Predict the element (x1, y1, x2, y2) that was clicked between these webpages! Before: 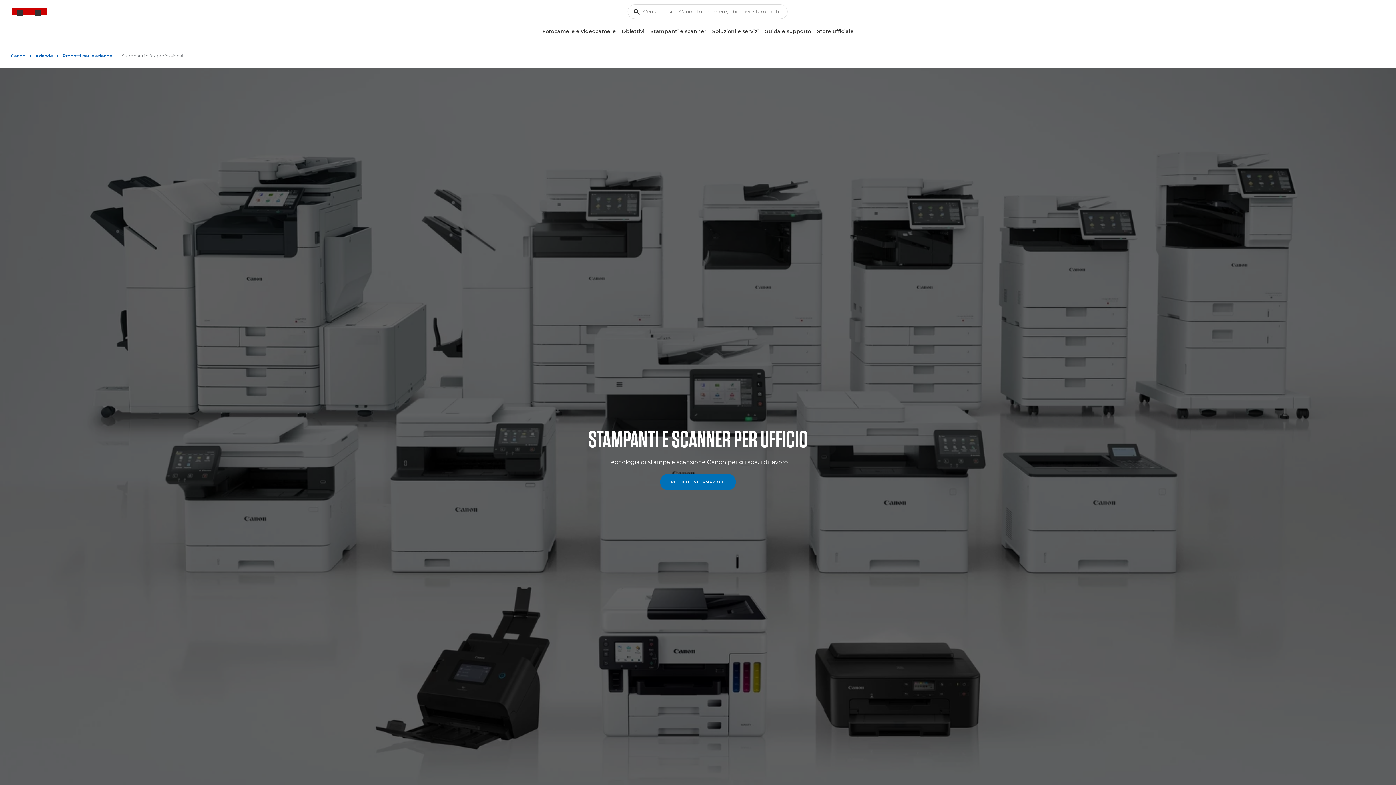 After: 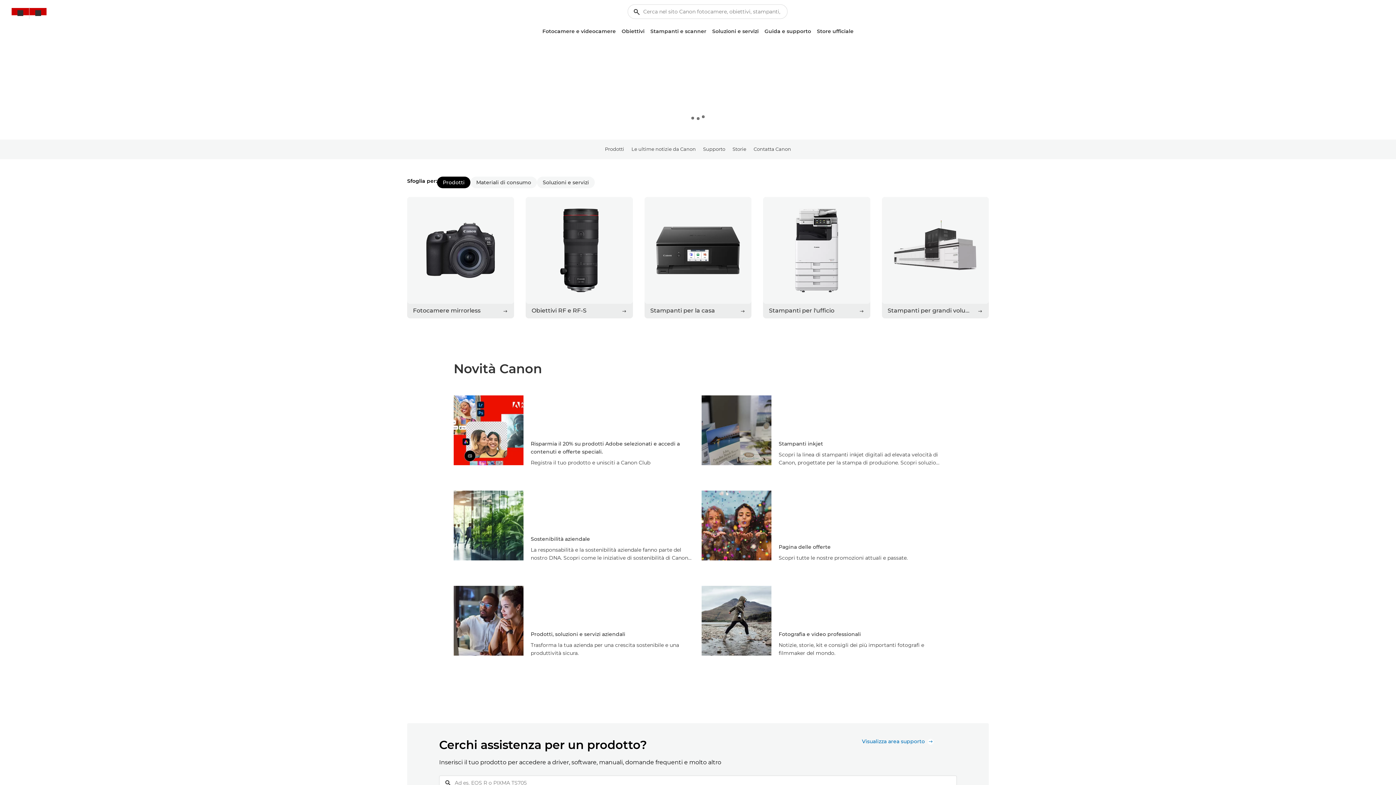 Action: label: Canon bbox: (10, 50, 31, 61)